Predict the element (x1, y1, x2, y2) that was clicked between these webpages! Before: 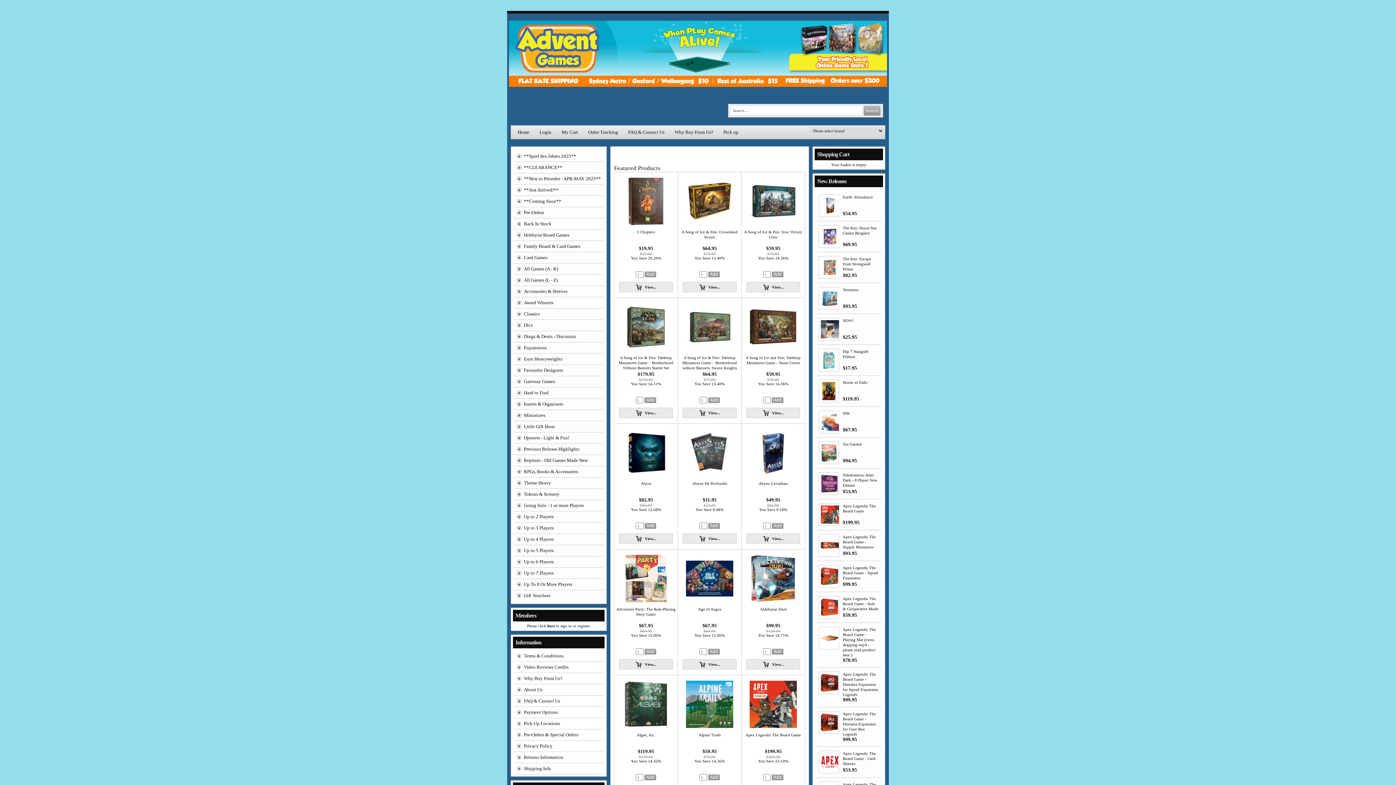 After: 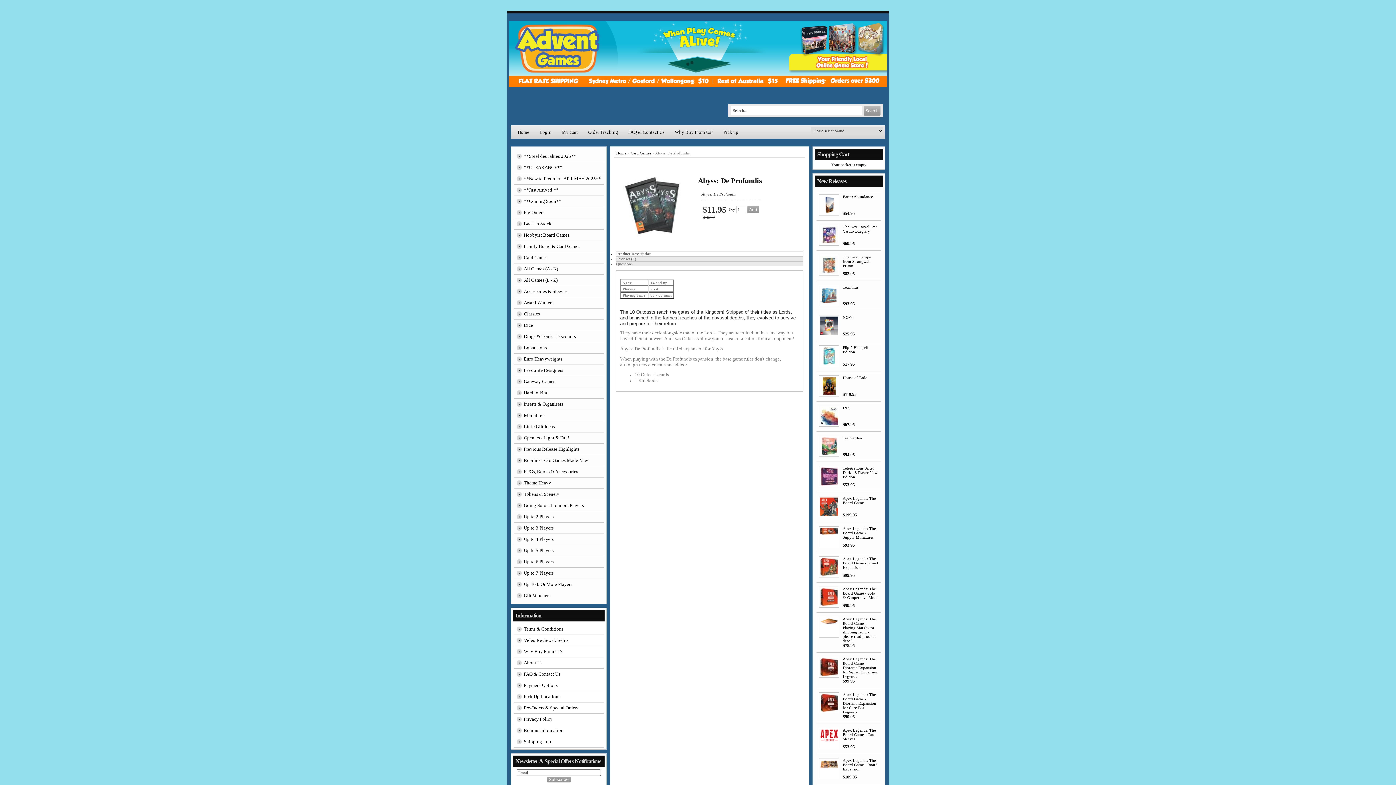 Action: bbox: (692, 481, 727, 485) label: Abyss: De Profundis